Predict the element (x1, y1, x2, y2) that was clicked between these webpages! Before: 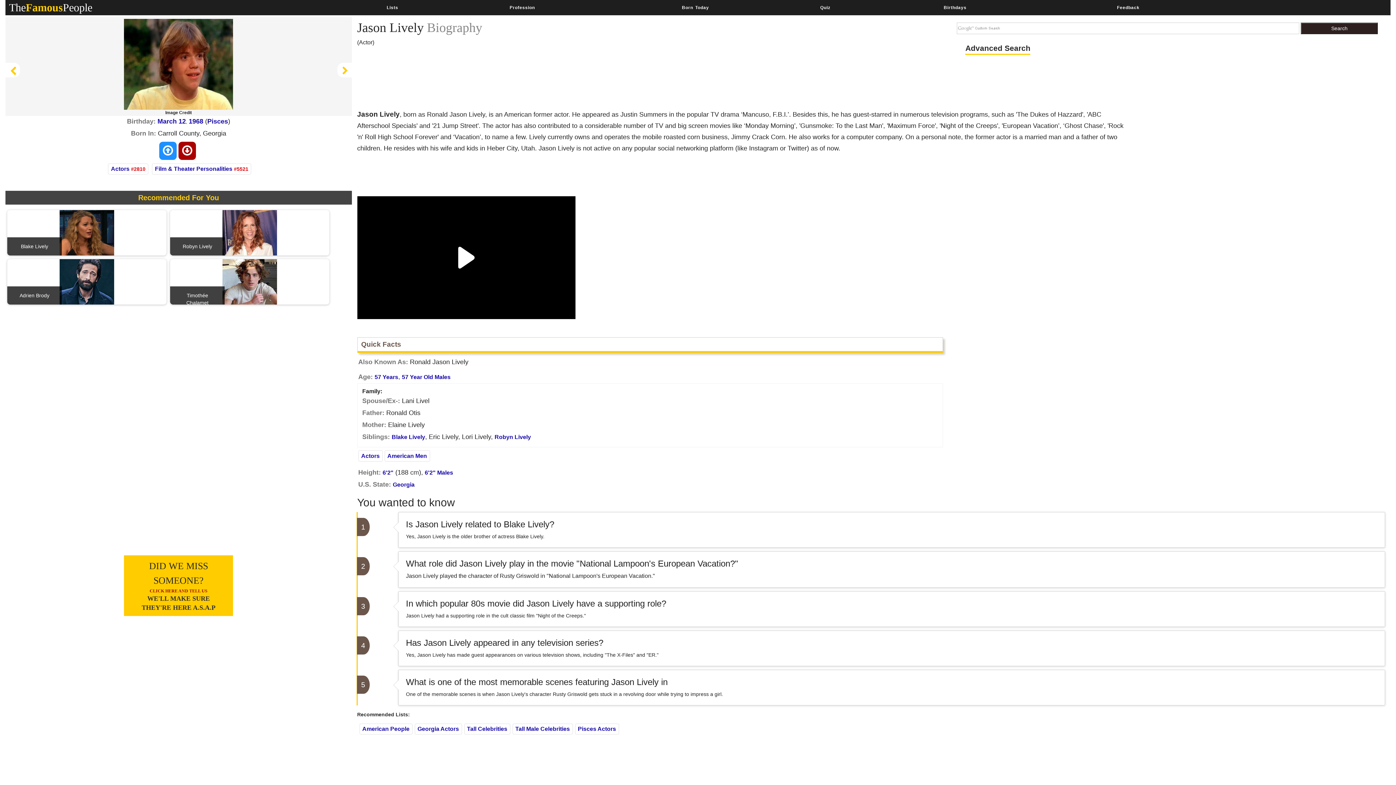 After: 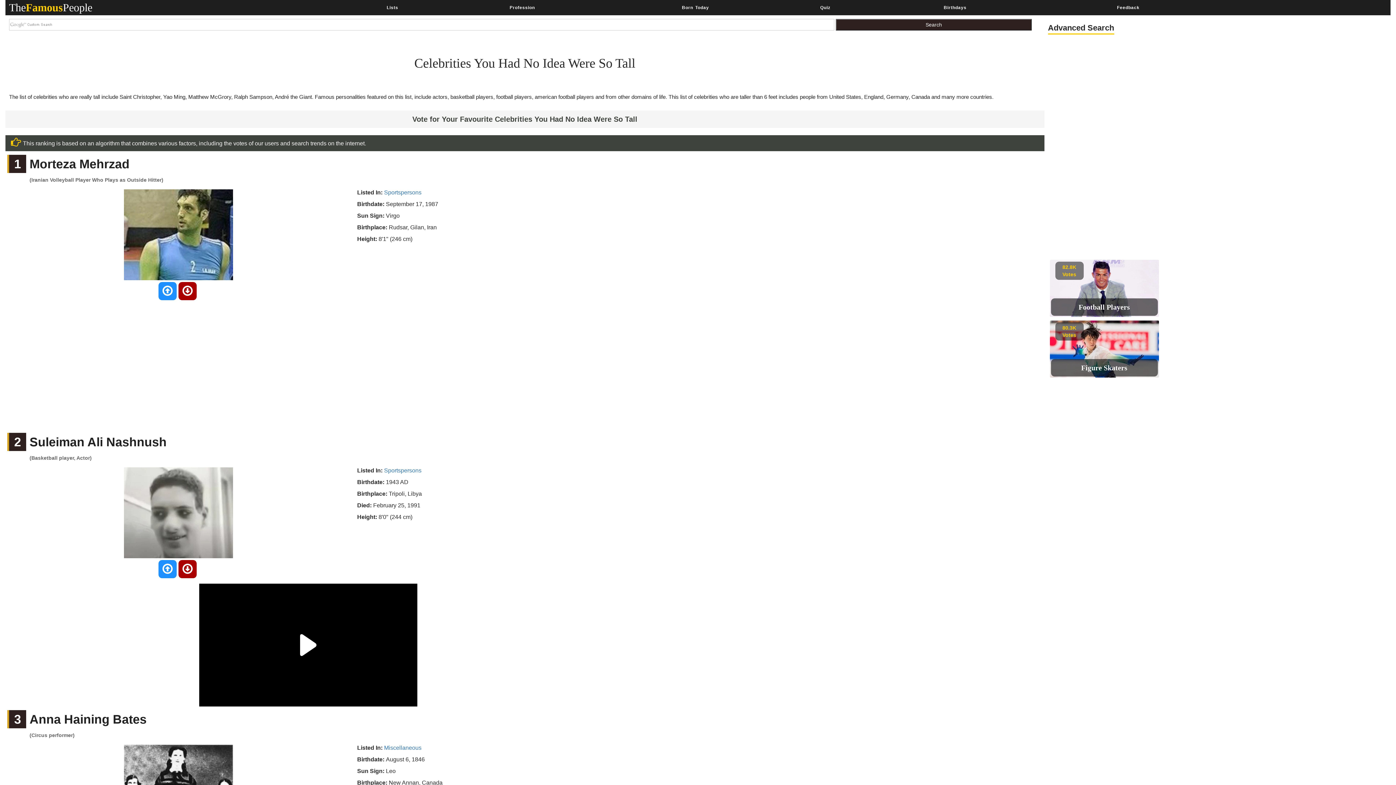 Action: label: Tall Celebrities bbox: (467, 726, 507, 732)